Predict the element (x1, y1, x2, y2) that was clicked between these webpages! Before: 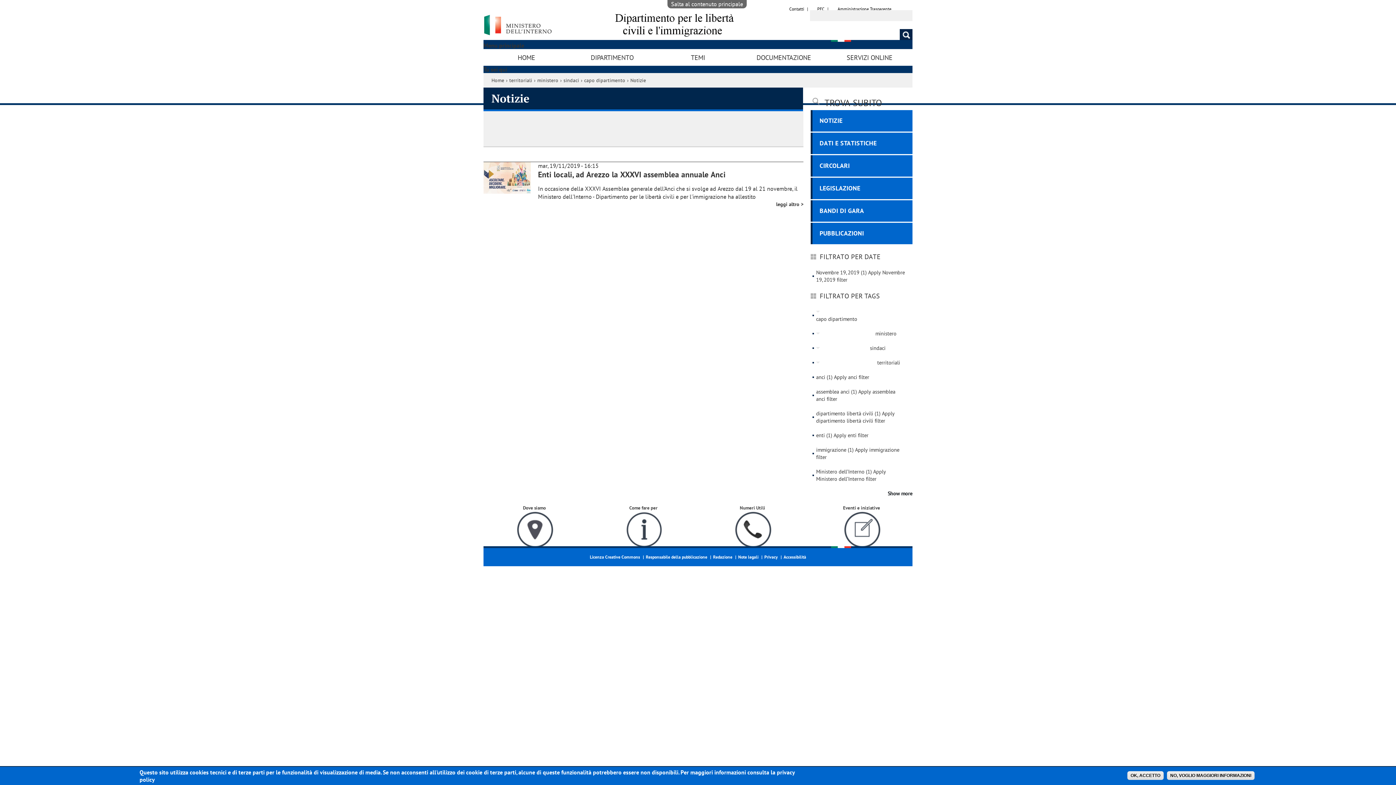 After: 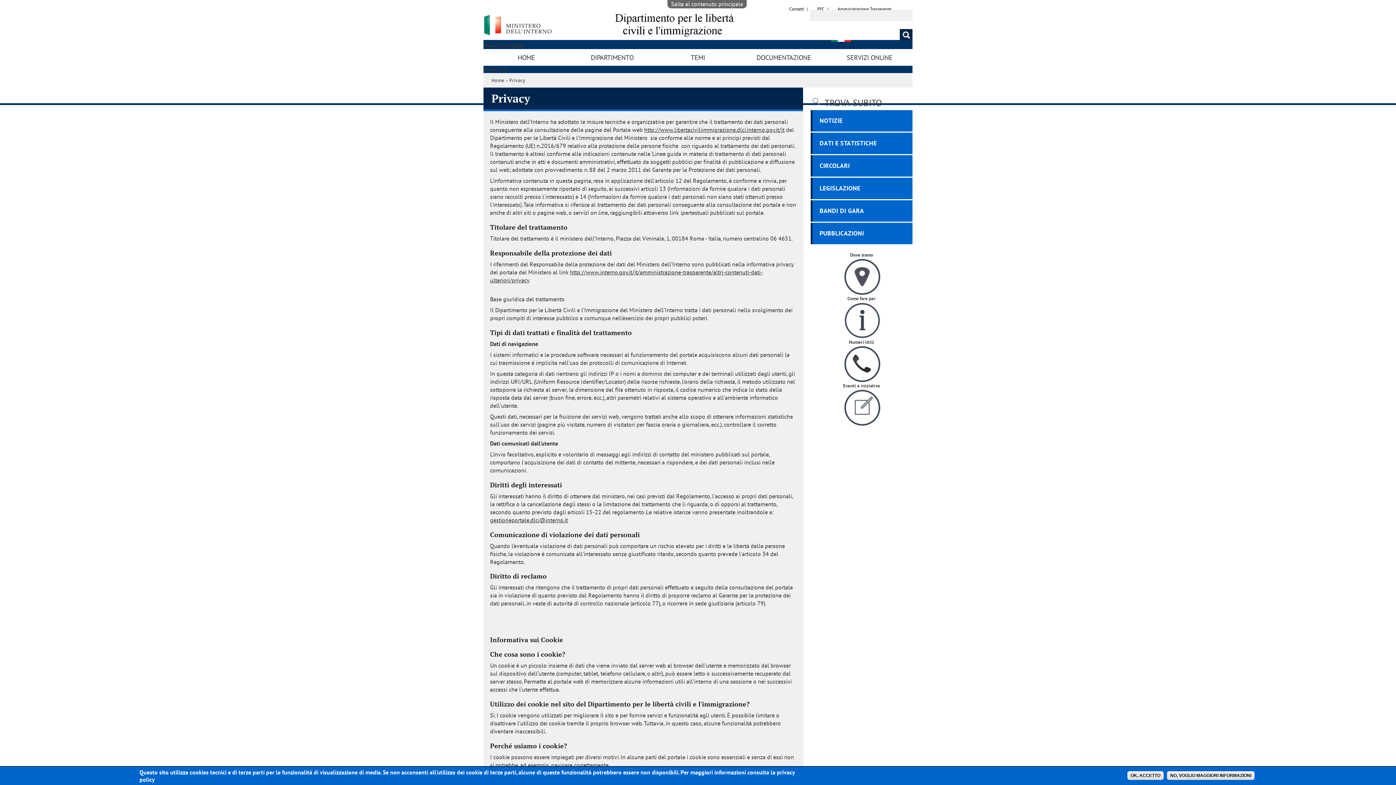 Action: bbox: (1167, 771, 1254, 780) label: NO, VOGLIO MAGGIORI INFORMAZIONI